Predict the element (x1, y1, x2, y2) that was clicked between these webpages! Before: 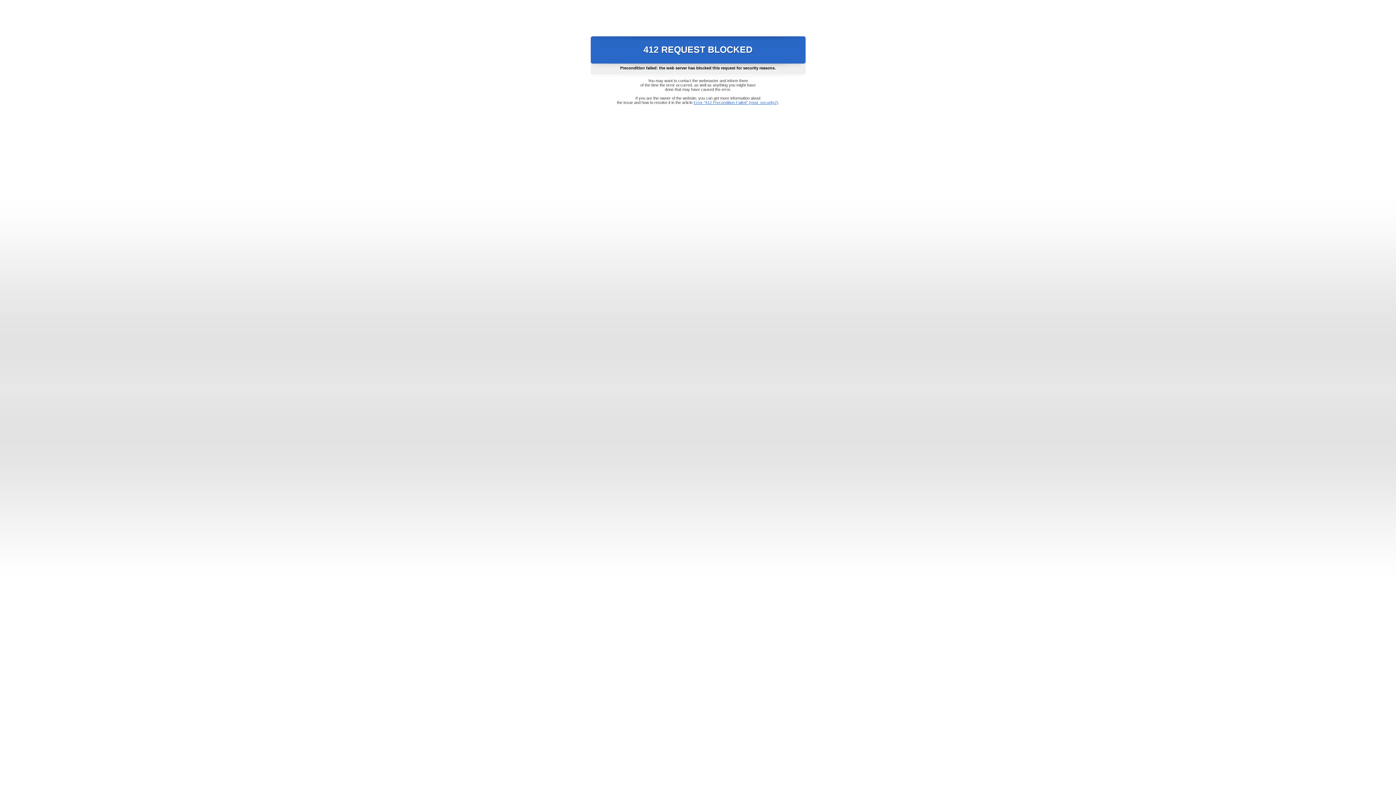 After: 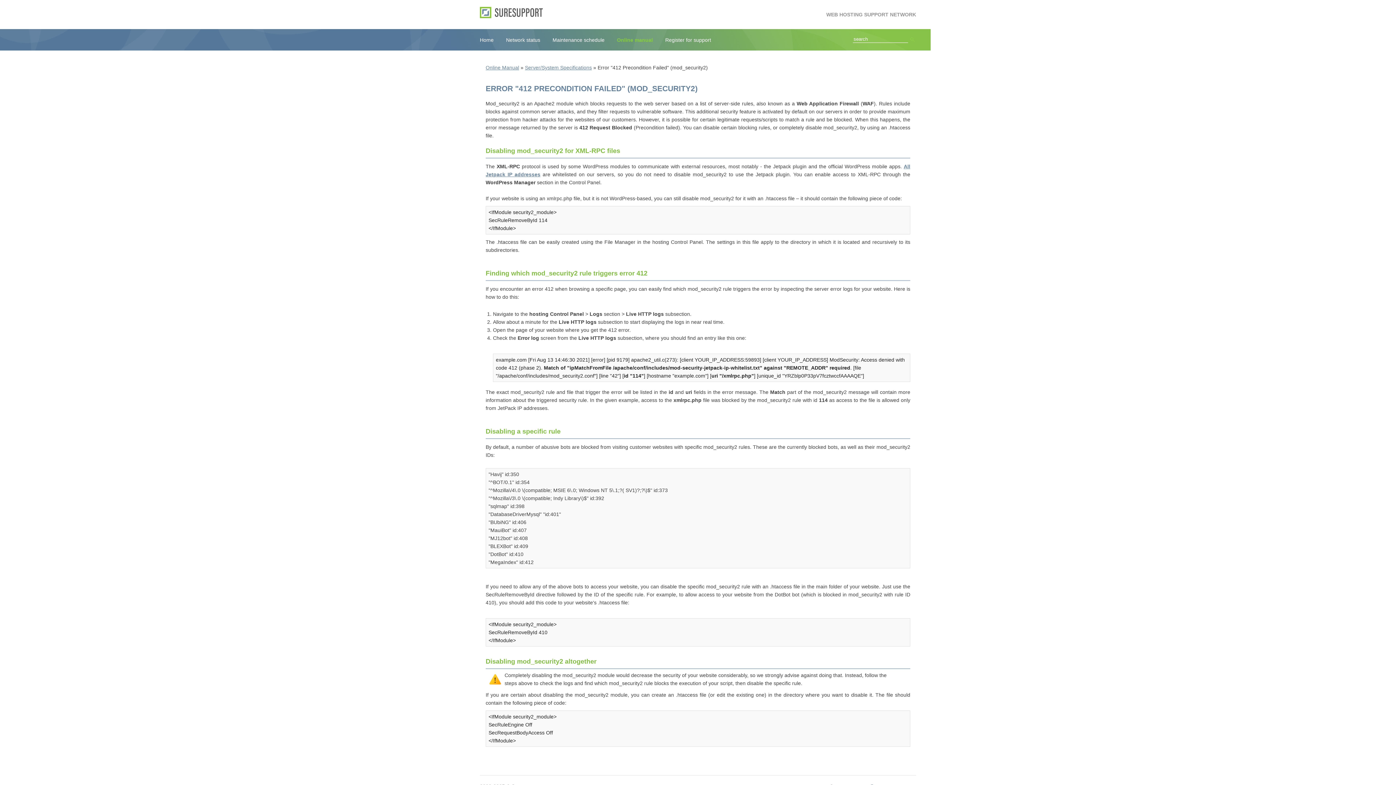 Action: bbox: (693, 100, 778, 104) label: Error "412 Precondition Failed" (mod_security2)